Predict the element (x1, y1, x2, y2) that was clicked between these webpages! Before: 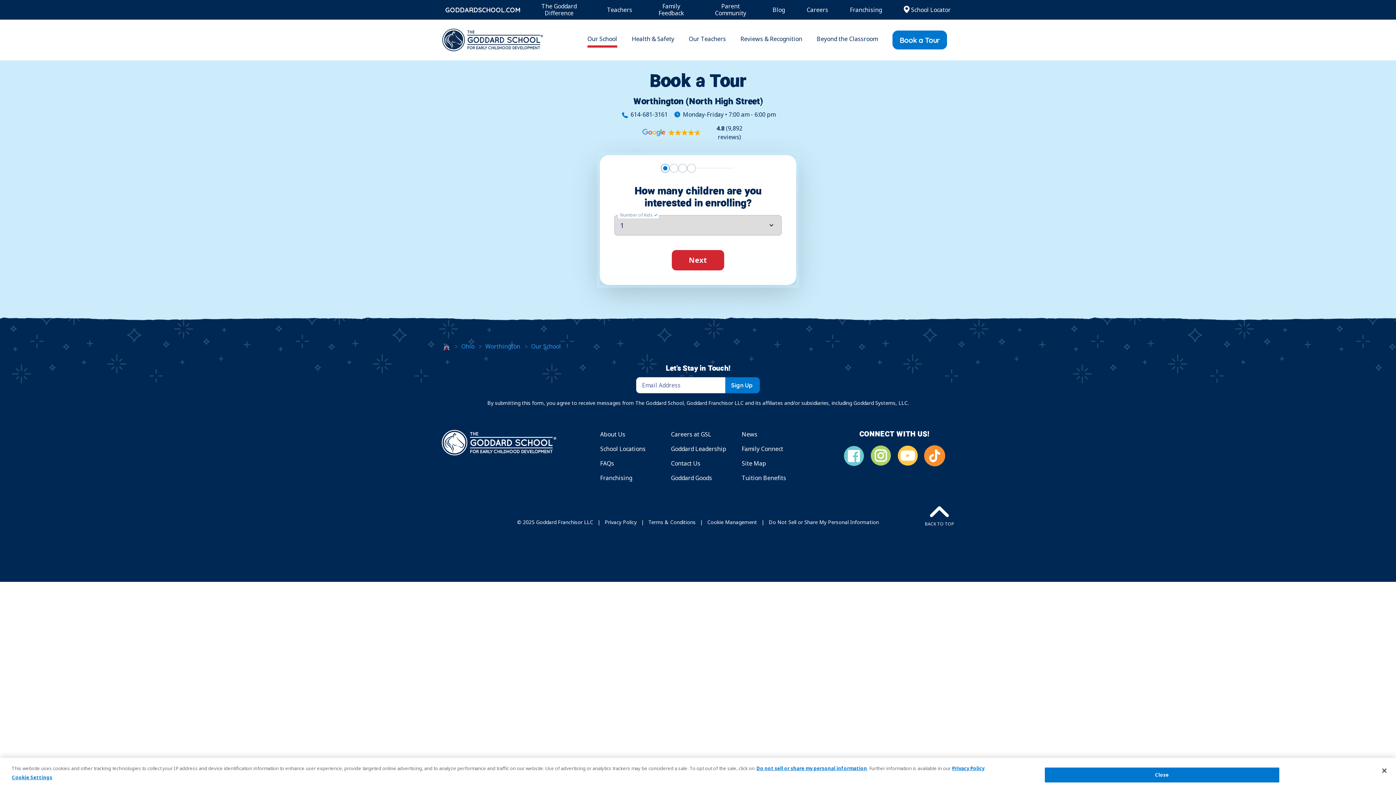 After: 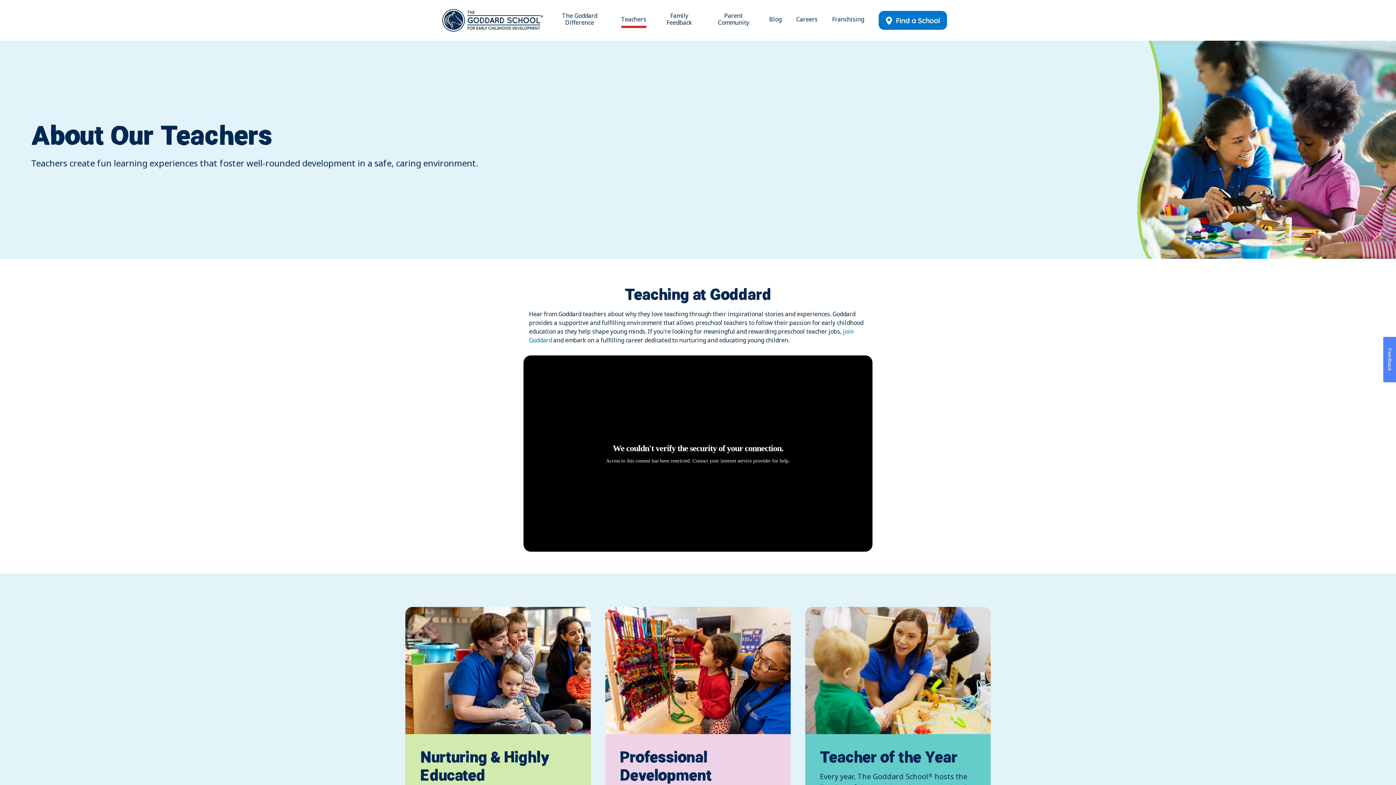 Action: bbox: (596, 3, 643, 16) label: Teachers